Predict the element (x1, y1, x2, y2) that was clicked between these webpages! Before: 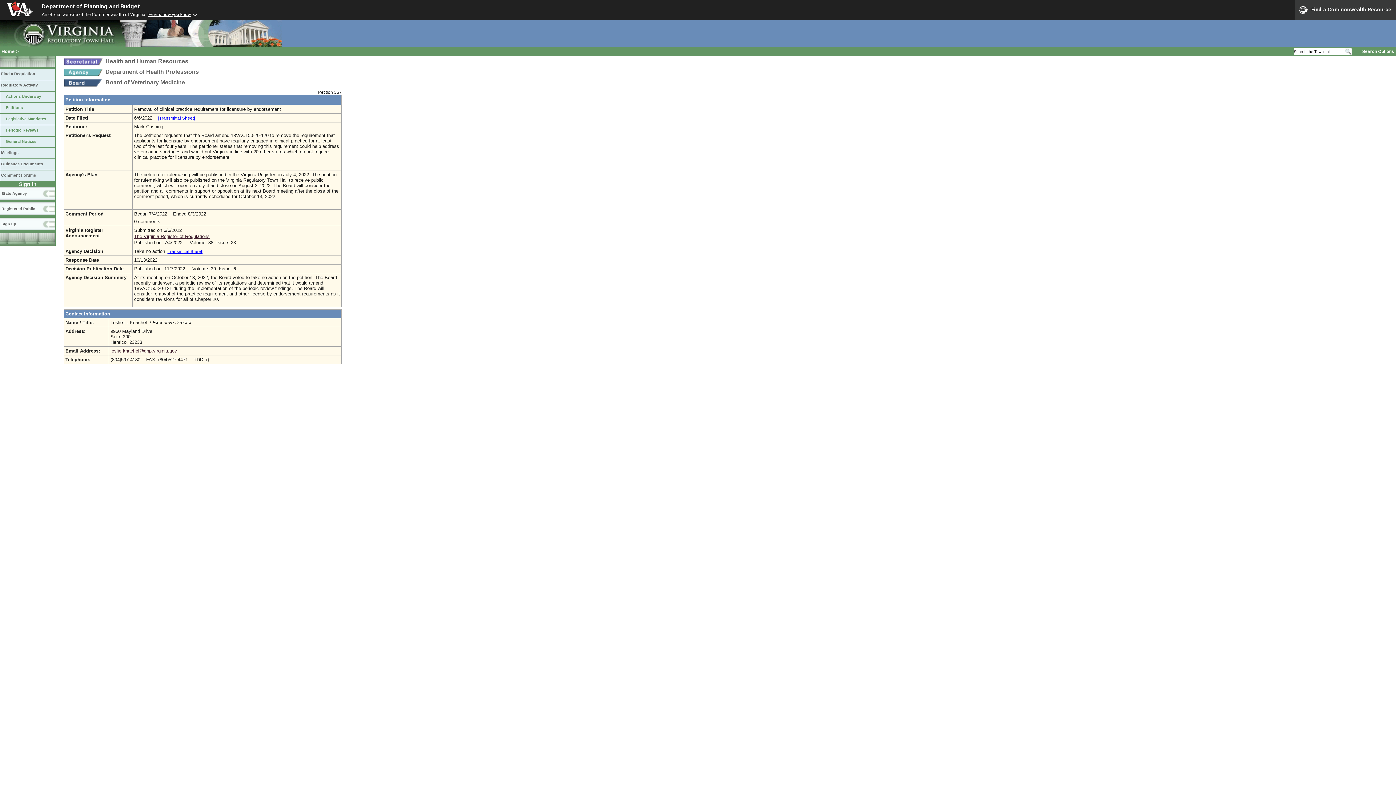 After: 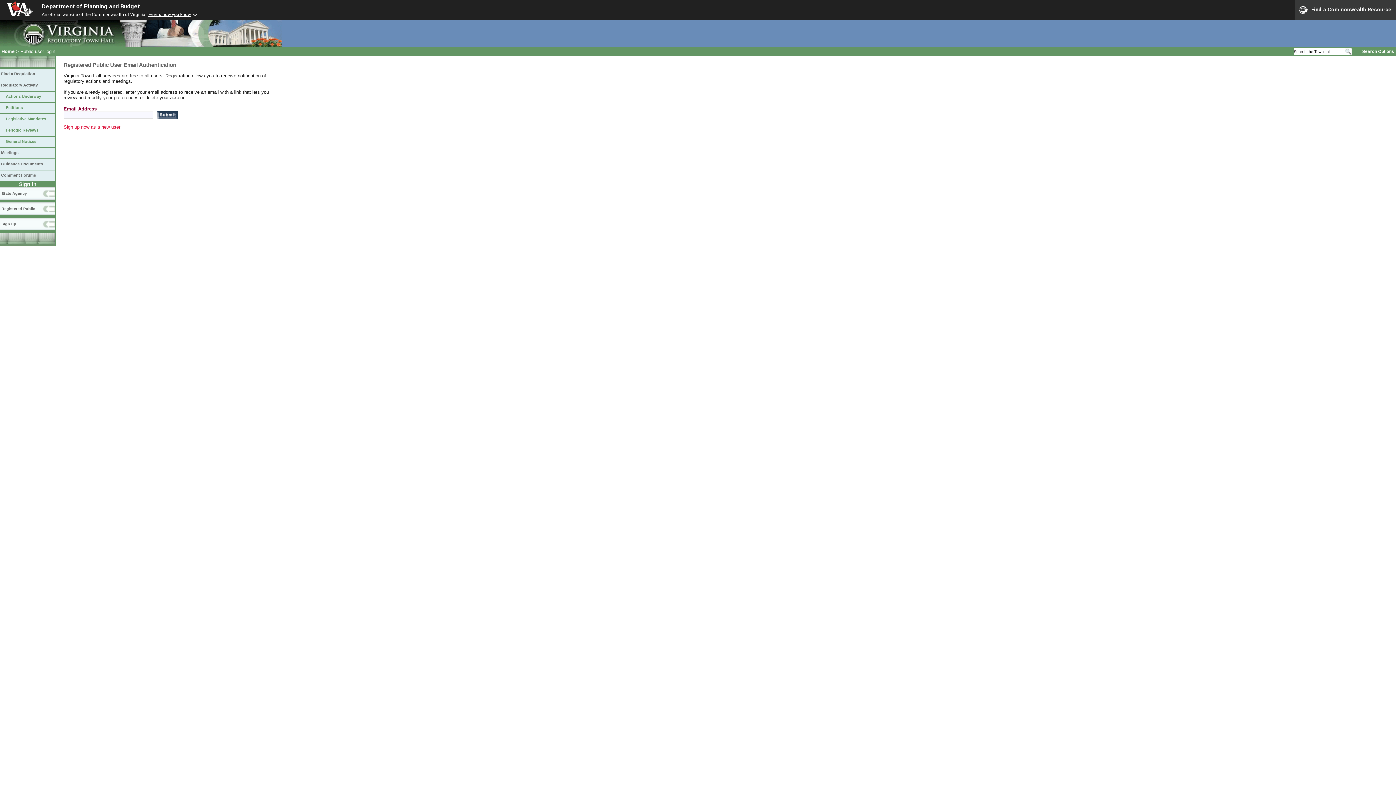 Action: bbox: (0, 202, 55, 217) label: Registered Public